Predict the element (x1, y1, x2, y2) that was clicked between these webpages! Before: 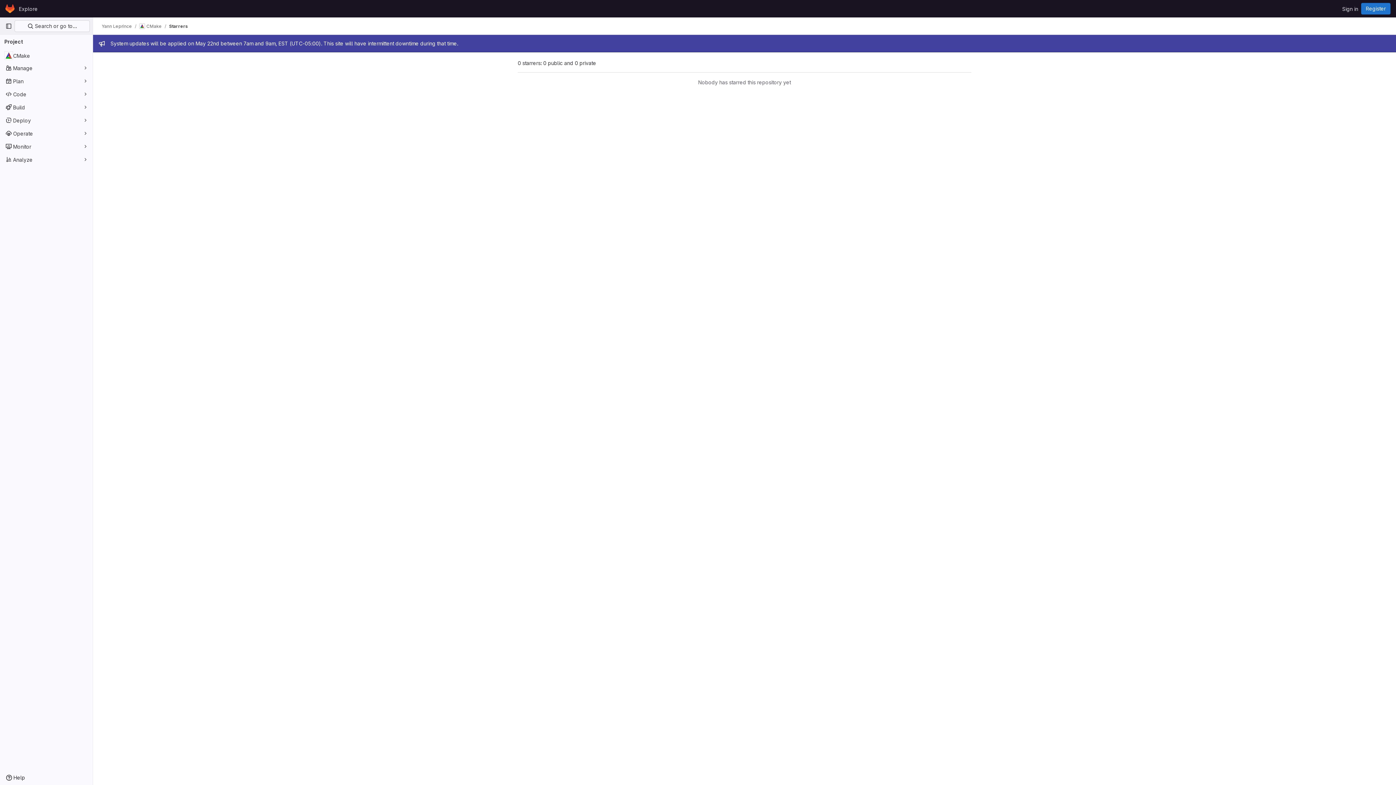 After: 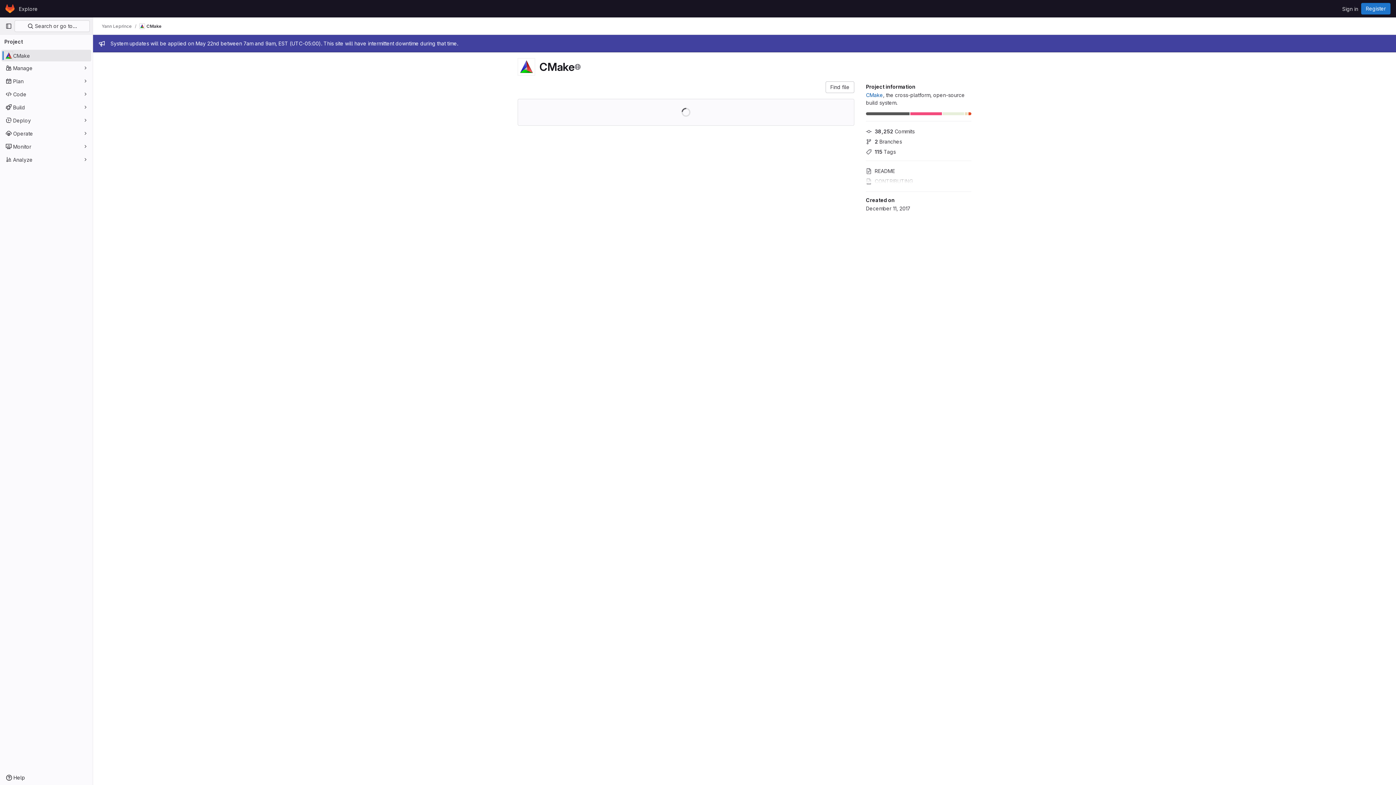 Action: label: CMake bbox: (1, 49, 91, 61)